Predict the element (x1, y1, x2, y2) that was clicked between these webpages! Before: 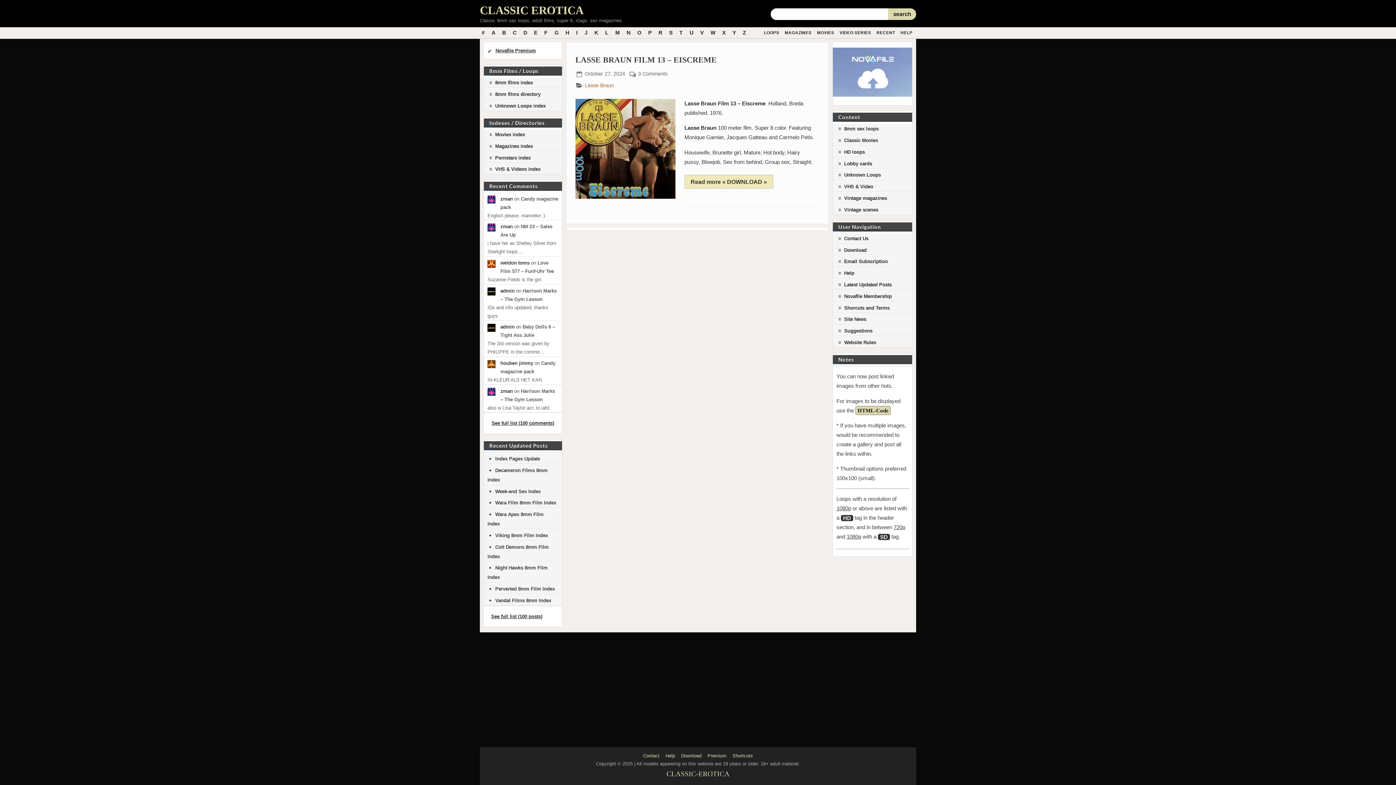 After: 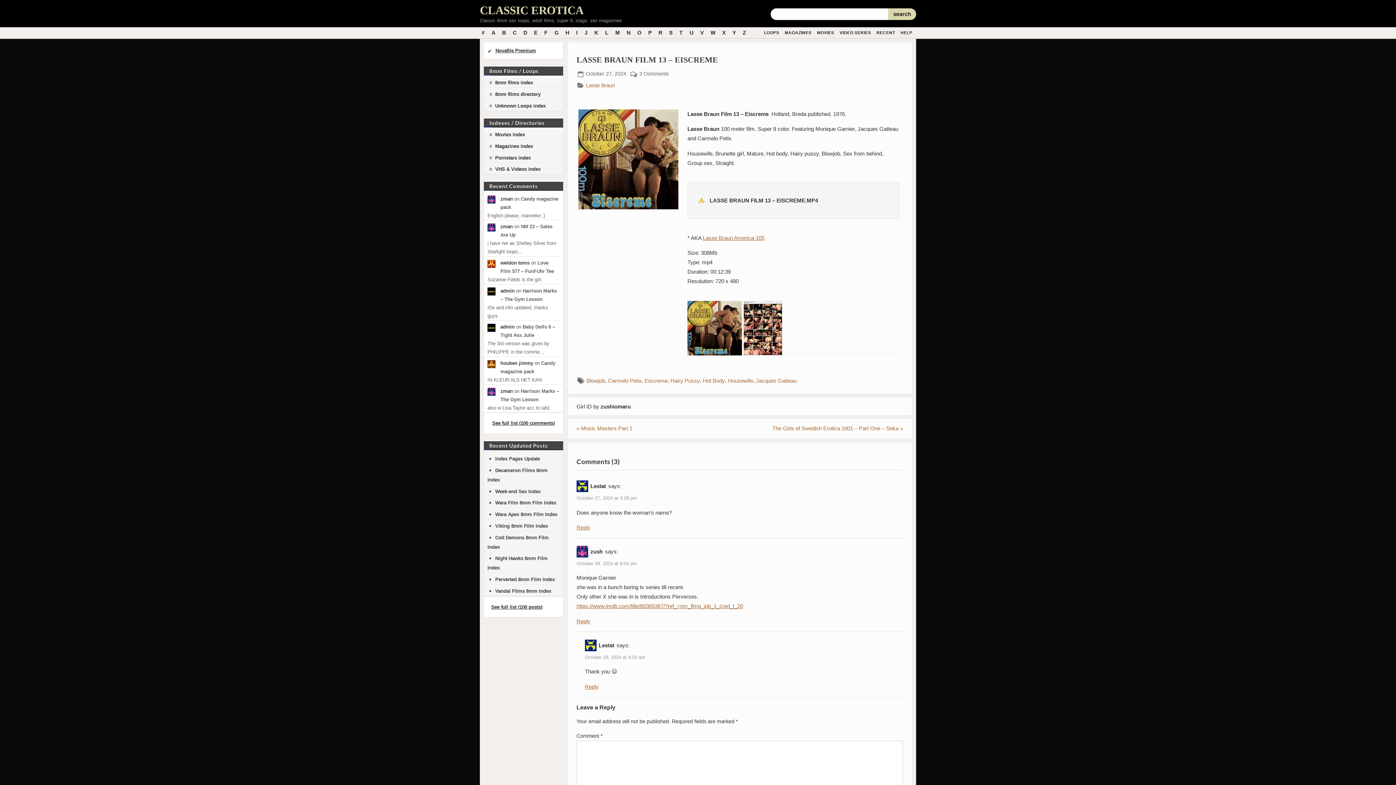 Action: label: LASSE BRAUN FILM 13 – EISCREME bbox: (575, 55, 716, 64)